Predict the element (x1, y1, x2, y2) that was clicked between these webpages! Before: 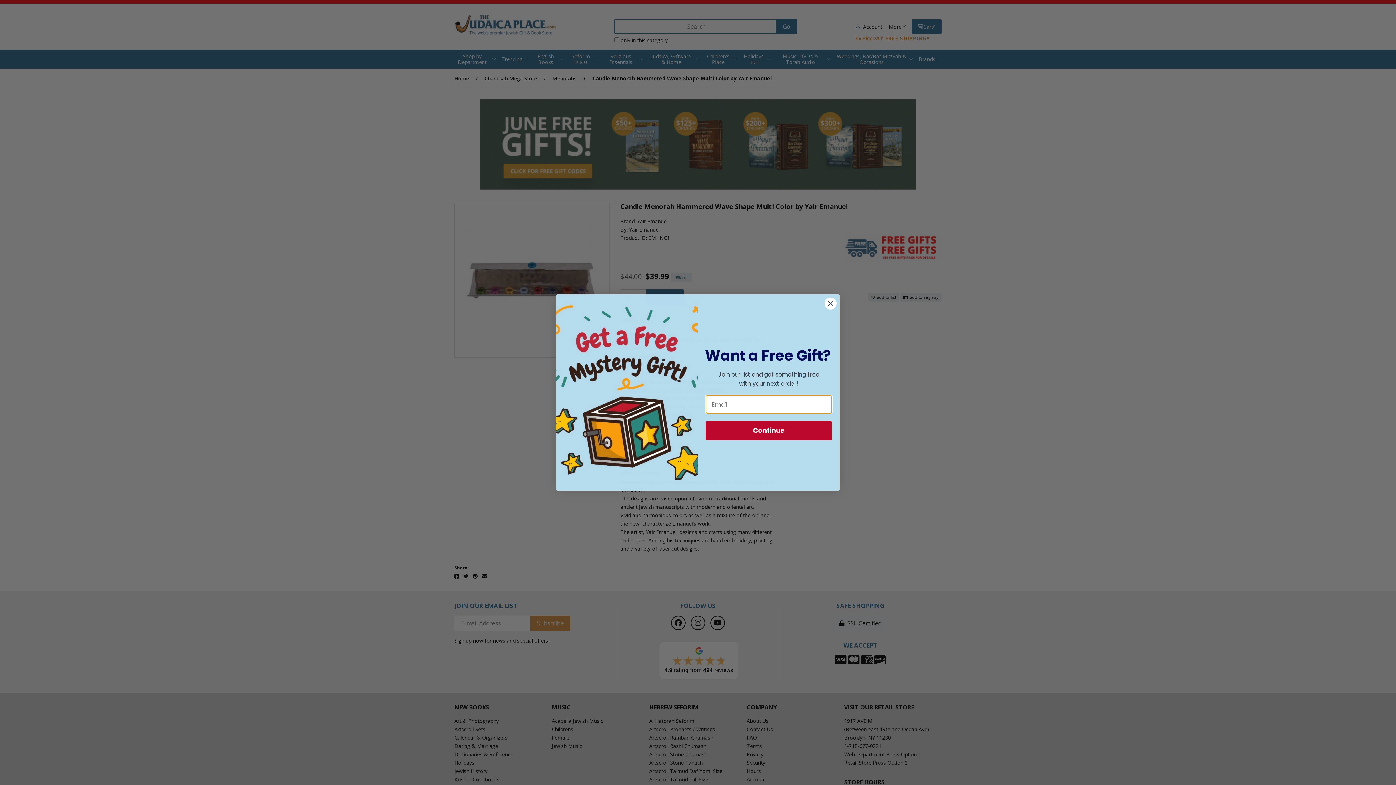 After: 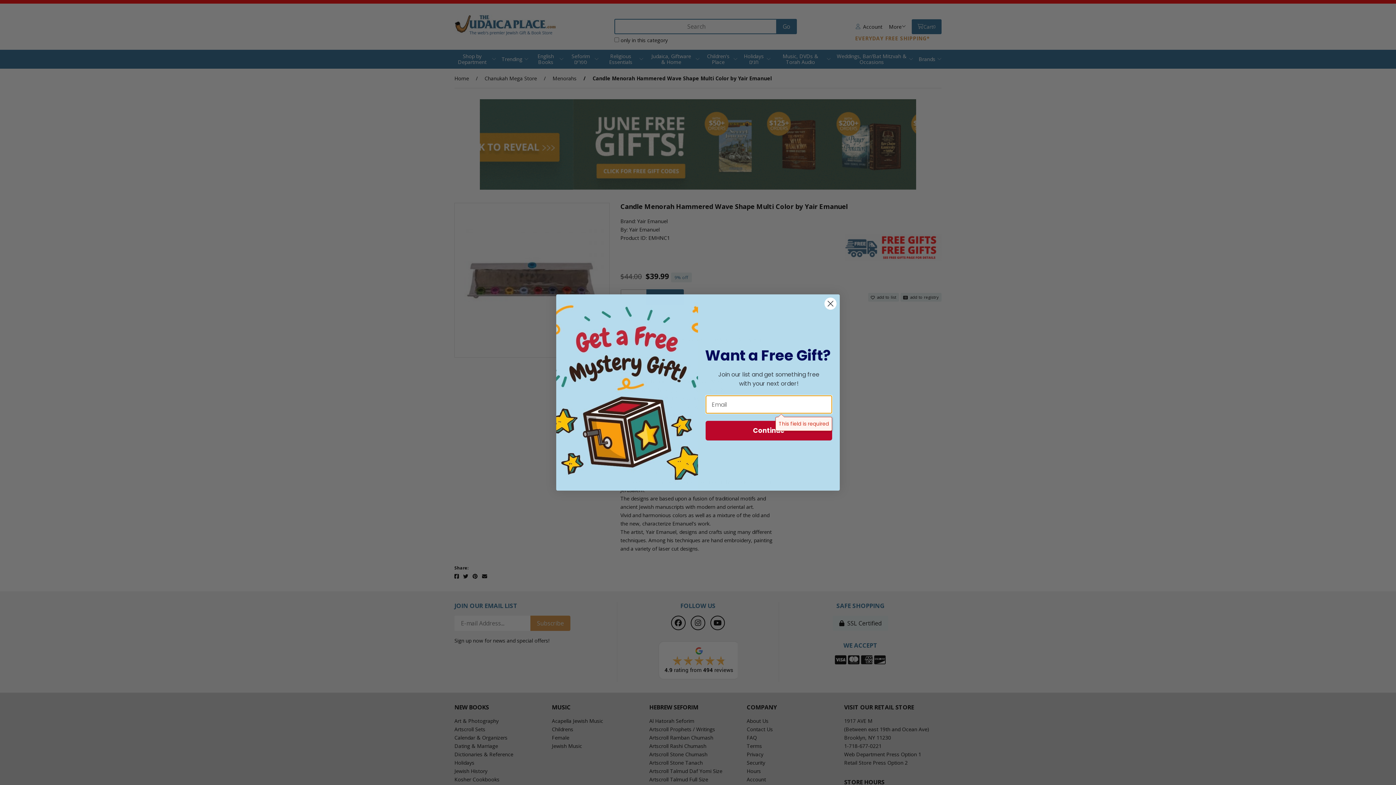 Action: bbox: (705, 421, 832, 440) label: Continue